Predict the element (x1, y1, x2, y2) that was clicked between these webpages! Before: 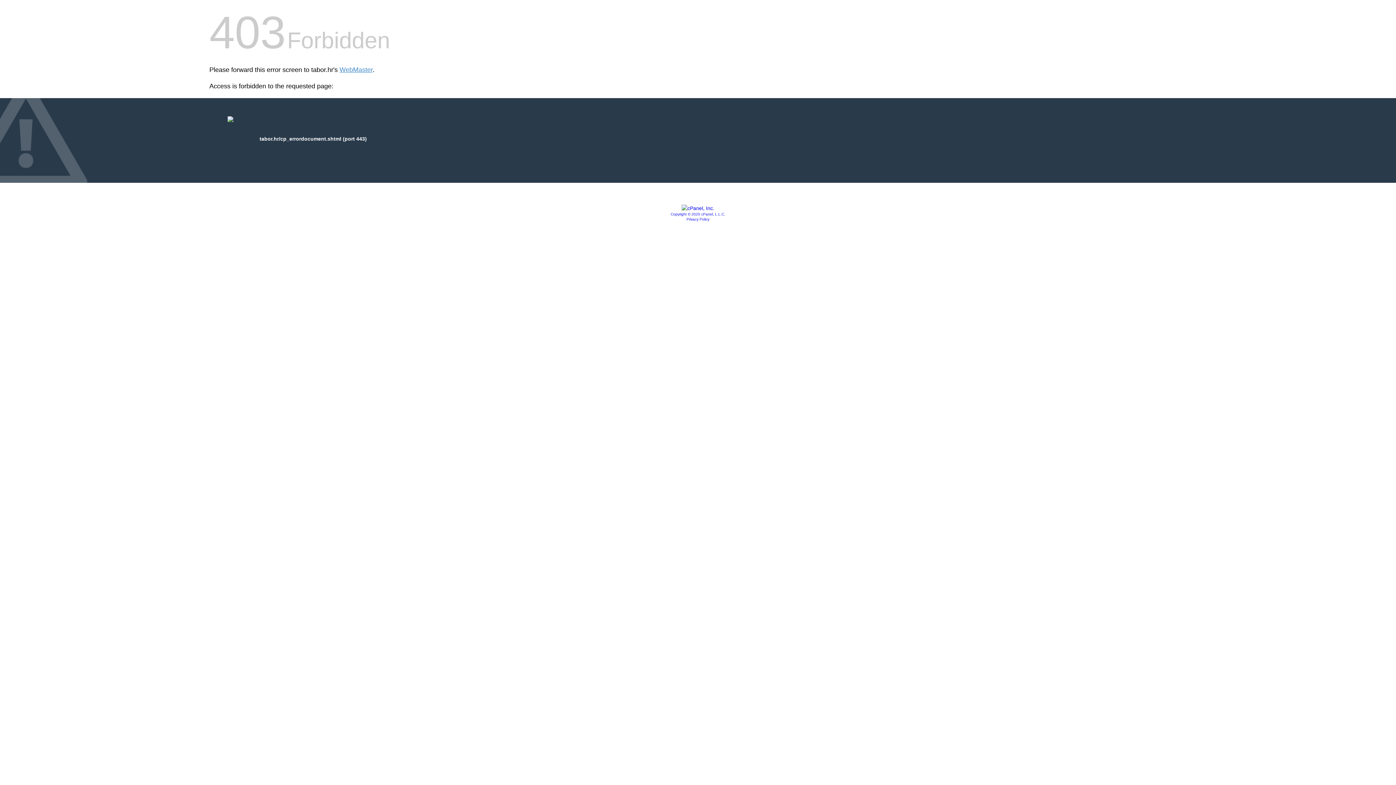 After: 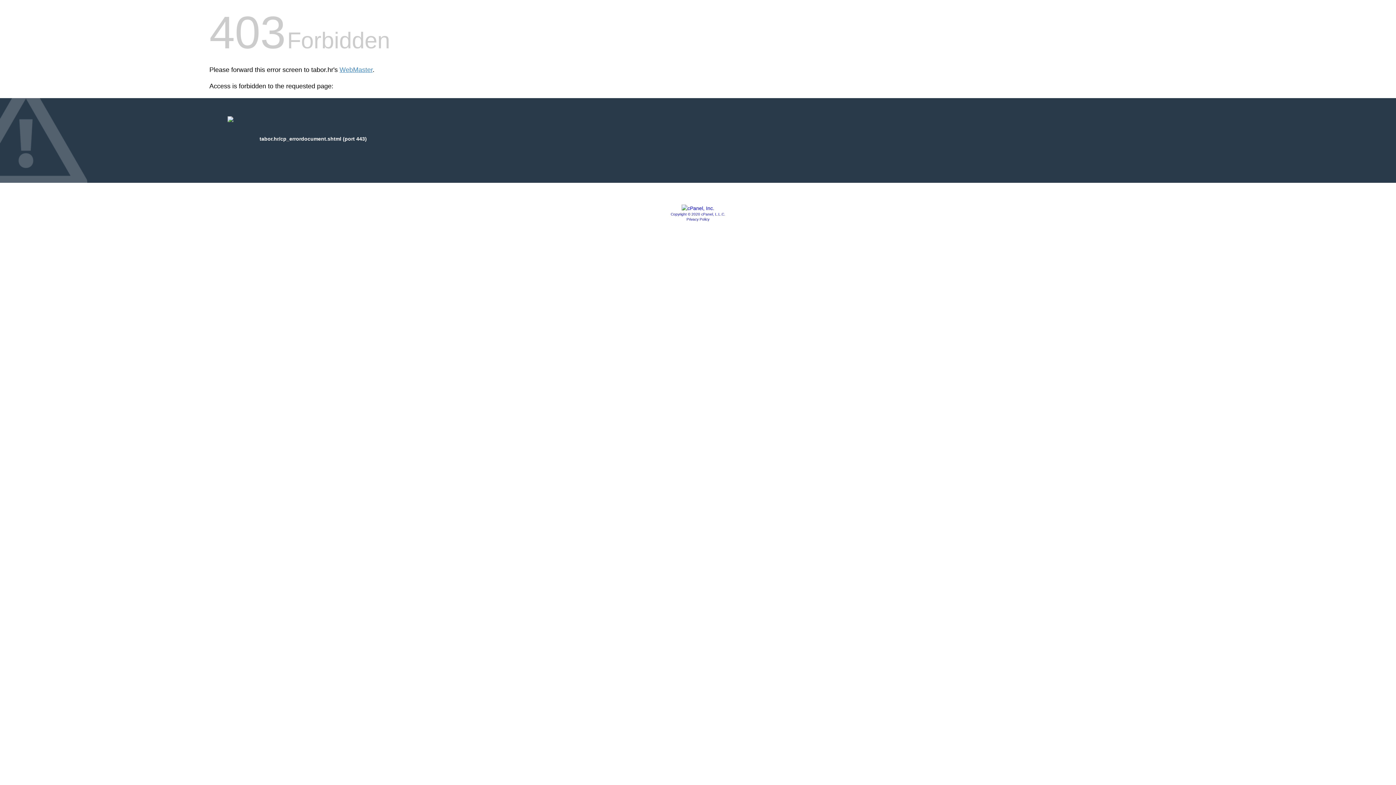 Action: bbox: (681, 205, 714, 211)